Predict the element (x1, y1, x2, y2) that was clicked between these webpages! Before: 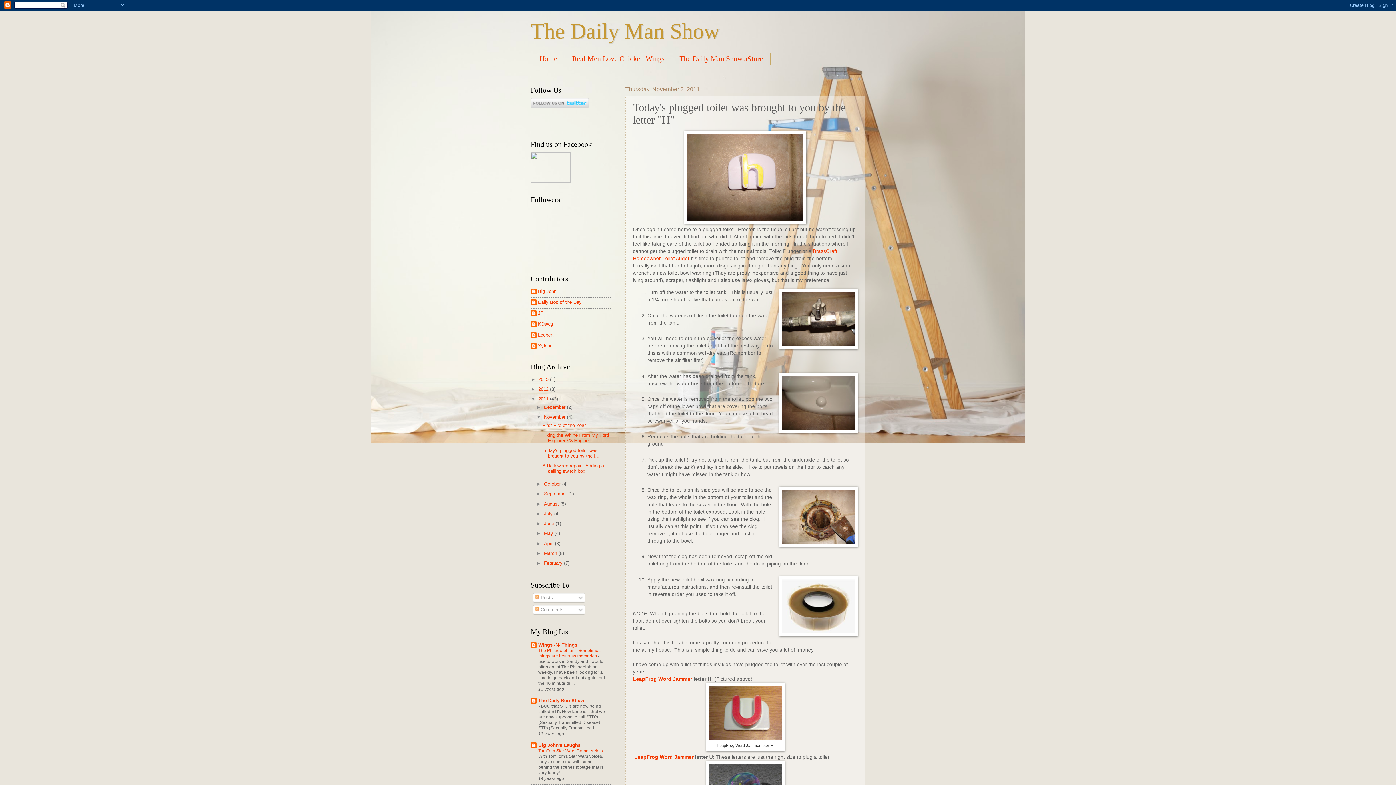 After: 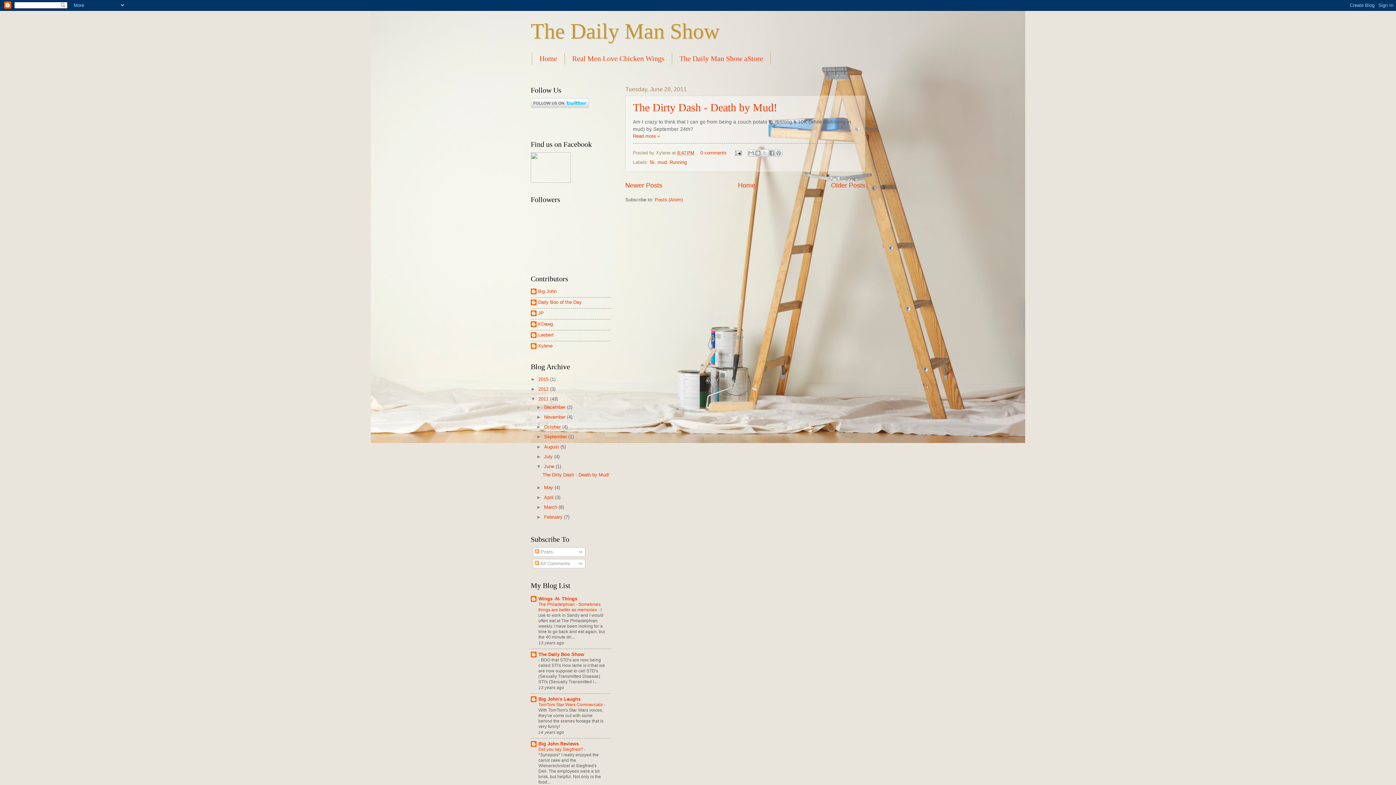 Action: label: June  bbox: (544, 521, 555, 526)